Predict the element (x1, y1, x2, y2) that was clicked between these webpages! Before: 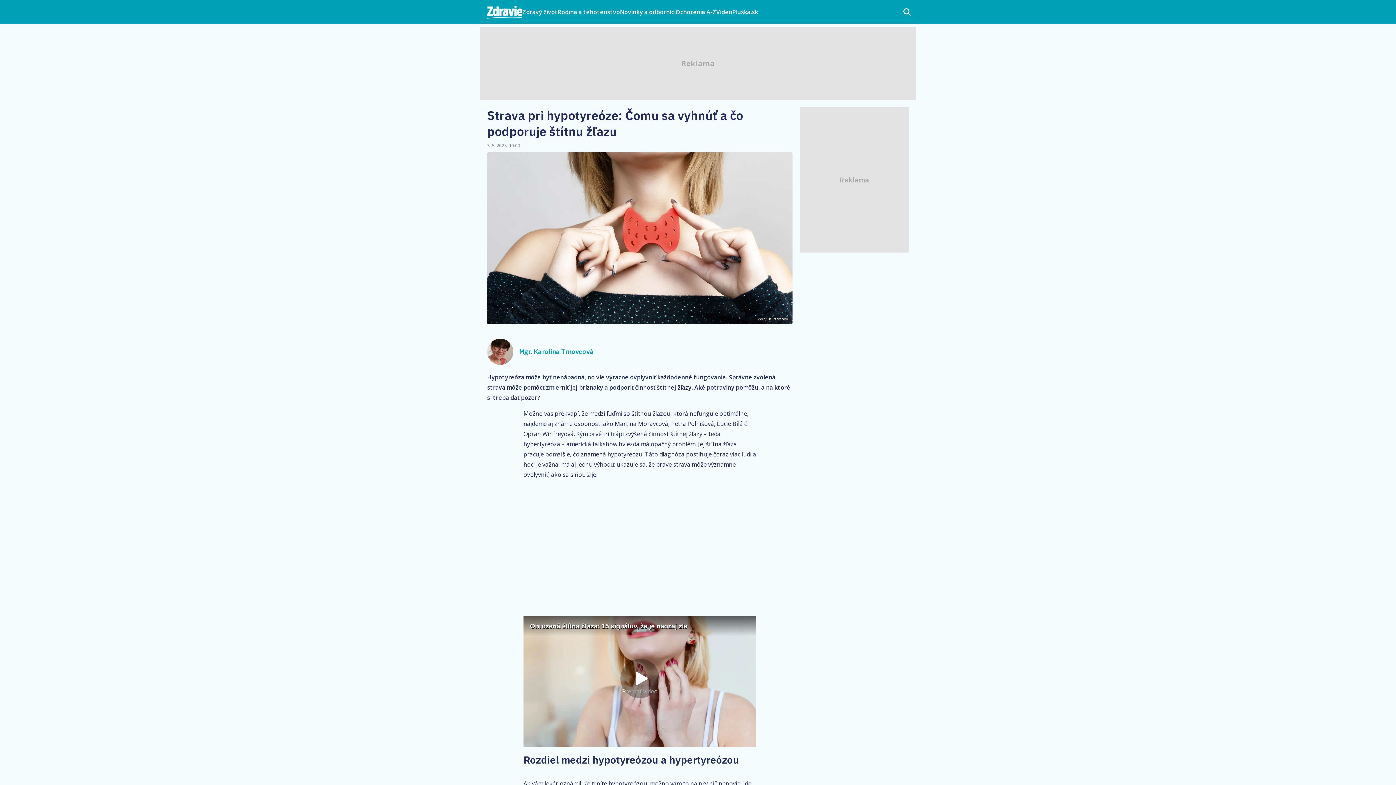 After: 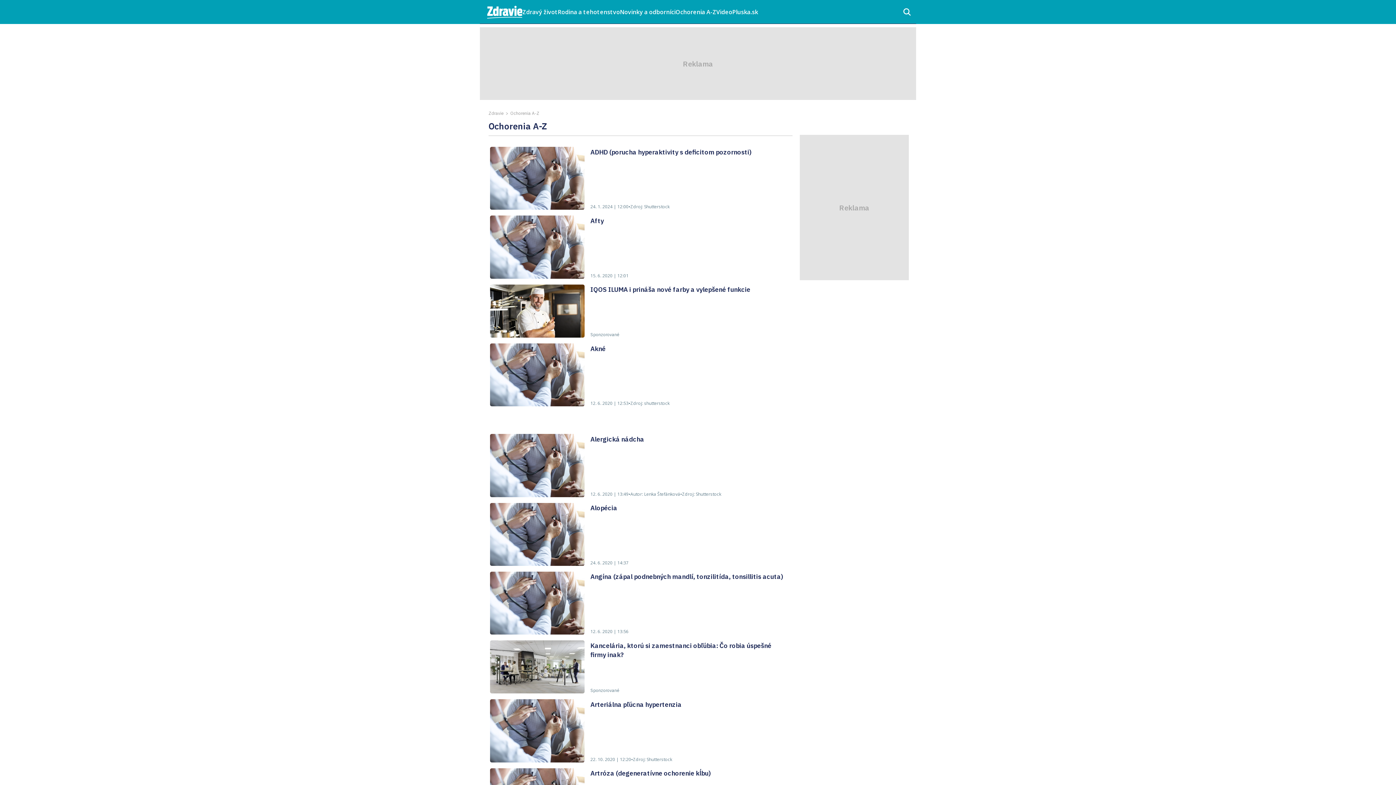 Action: bbox: (675, 8, 716, 16) label: Ochorenia A-Z